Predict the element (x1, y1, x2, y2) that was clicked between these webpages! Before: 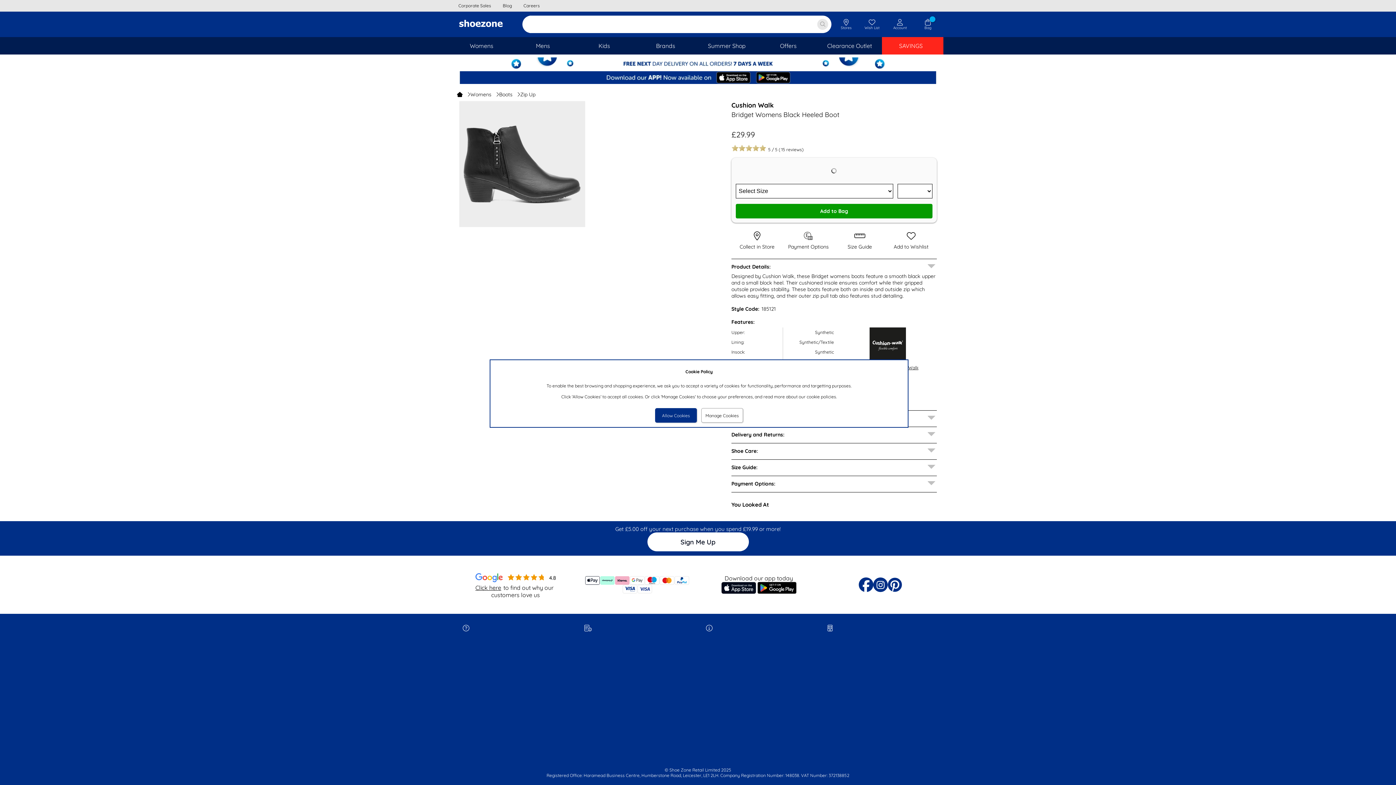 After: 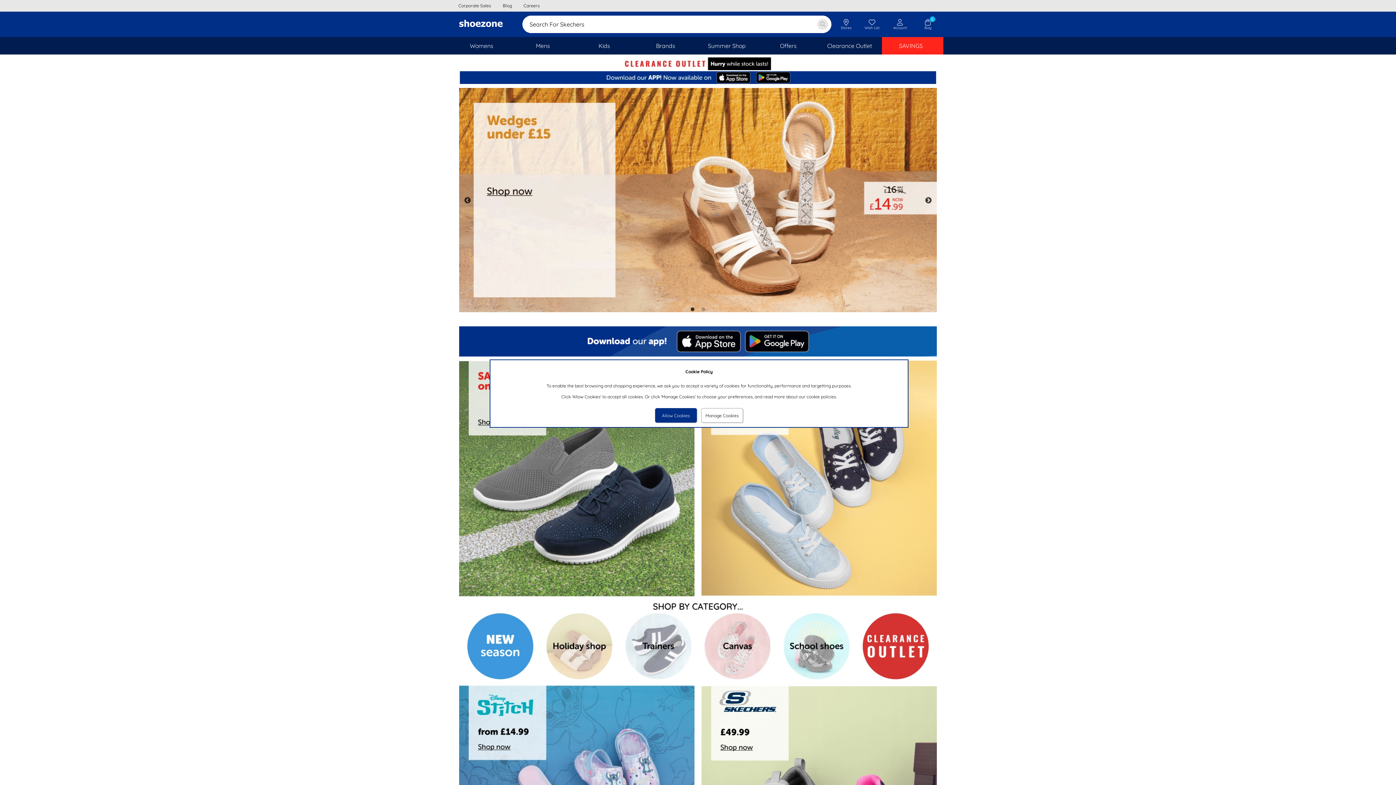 Action: bbox: (454, 89, 465, 99)